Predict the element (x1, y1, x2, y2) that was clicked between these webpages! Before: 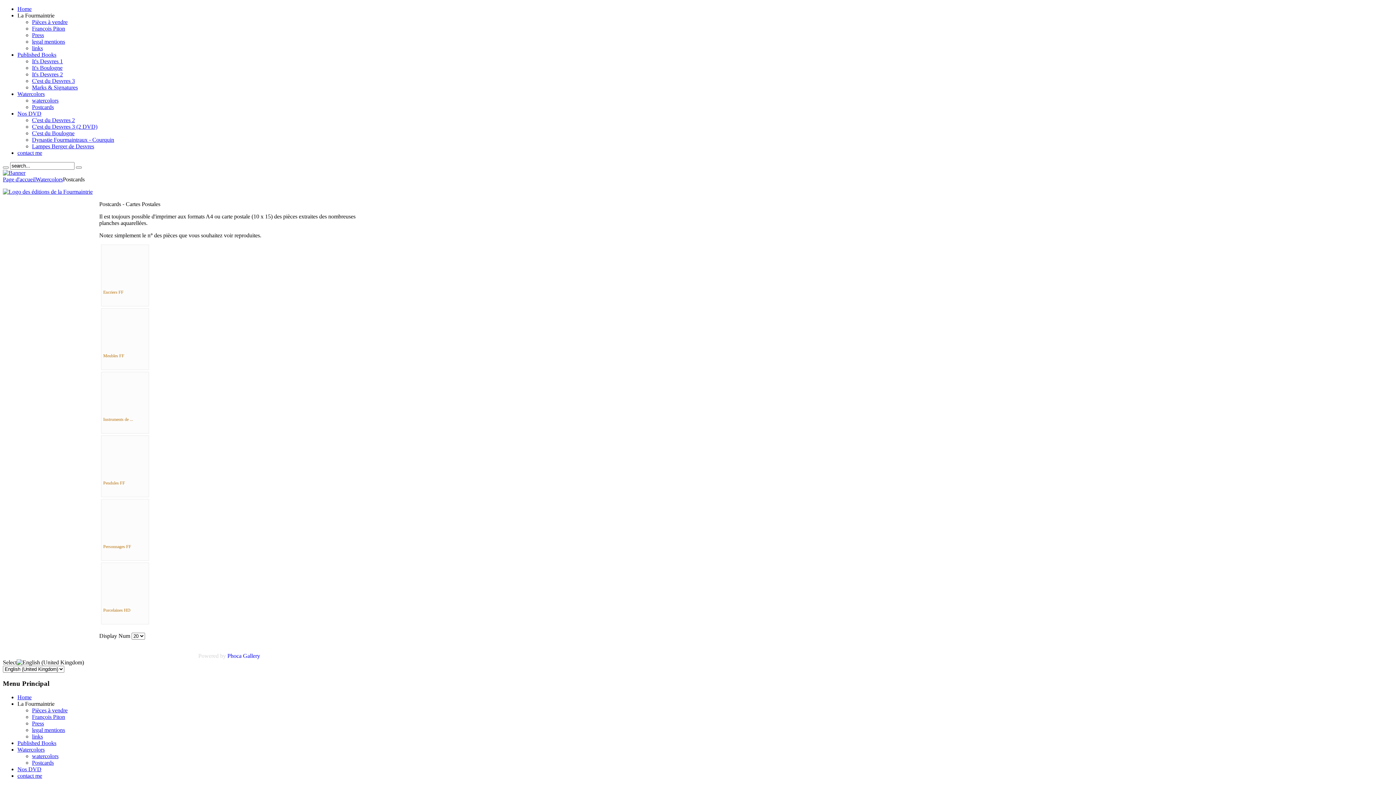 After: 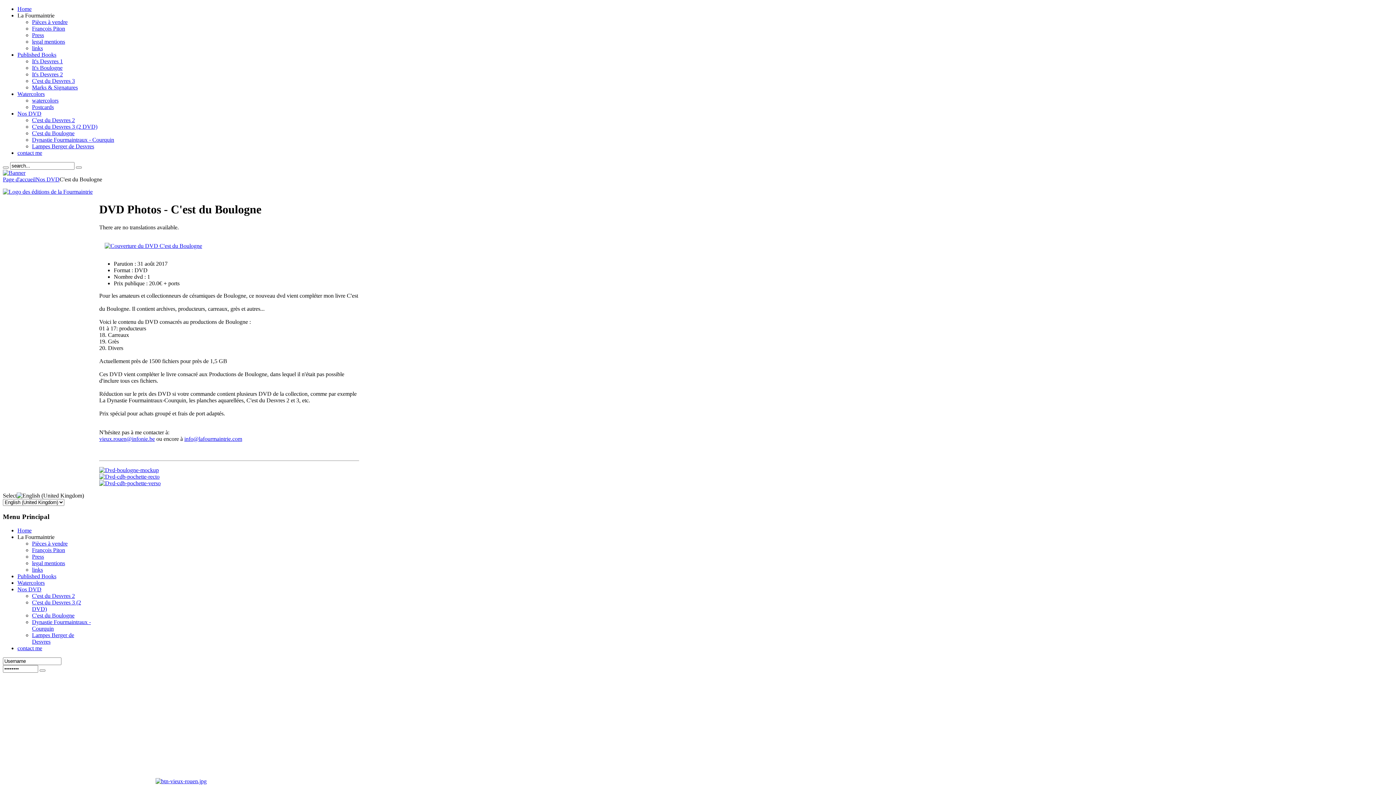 Action: label: C'est du Boulogne bbox: (32, 130, 74, 136)